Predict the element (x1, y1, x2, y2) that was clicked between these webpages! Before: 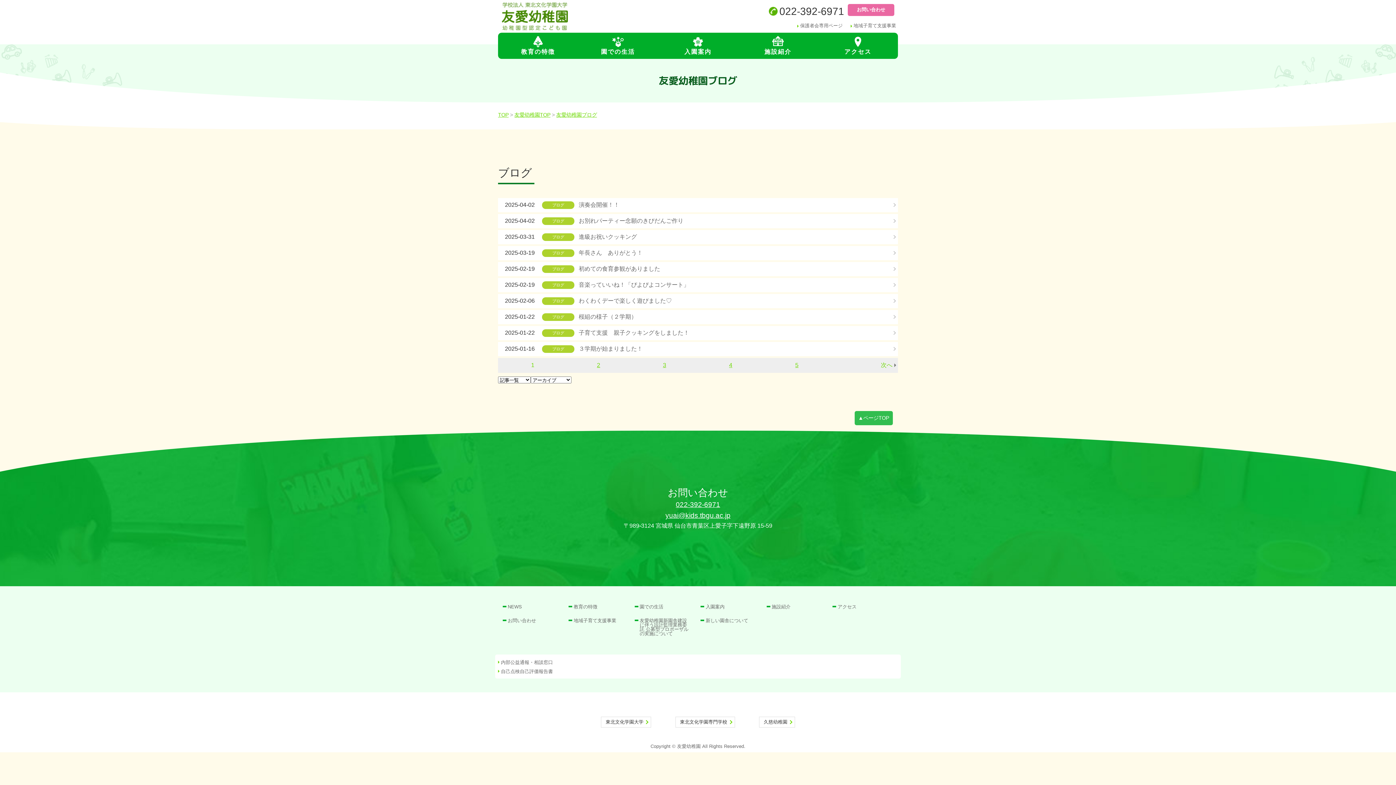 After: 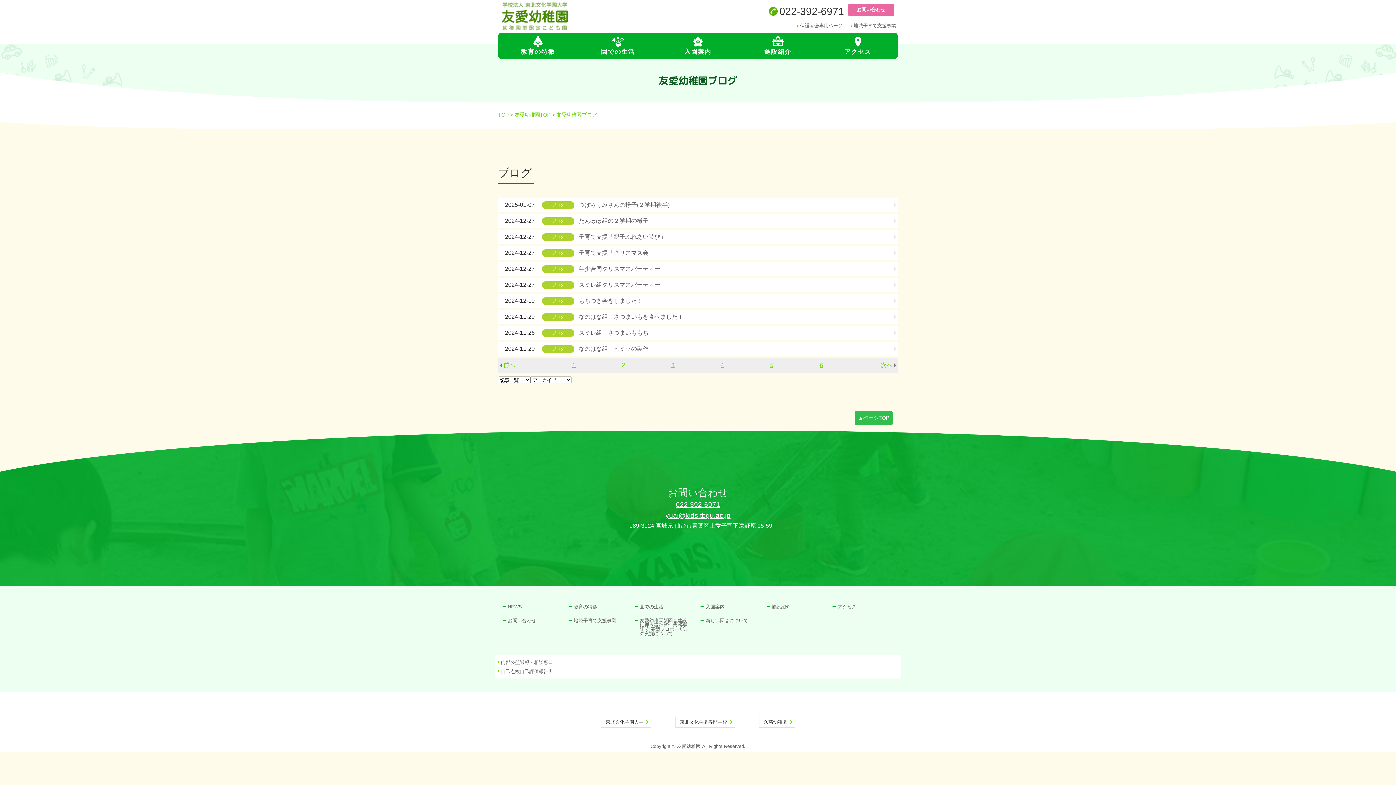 Action: bbox: (593, 358, 604, 371) label: 2